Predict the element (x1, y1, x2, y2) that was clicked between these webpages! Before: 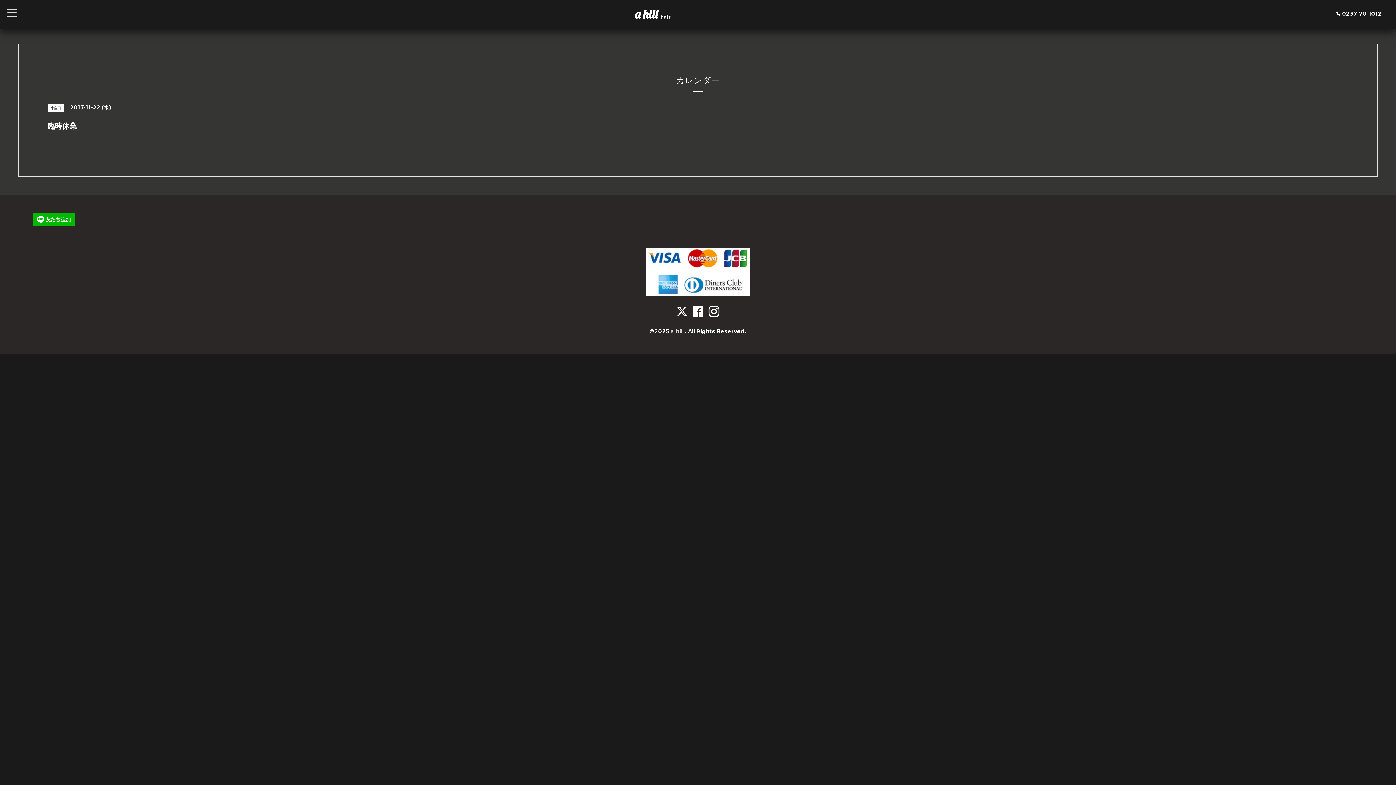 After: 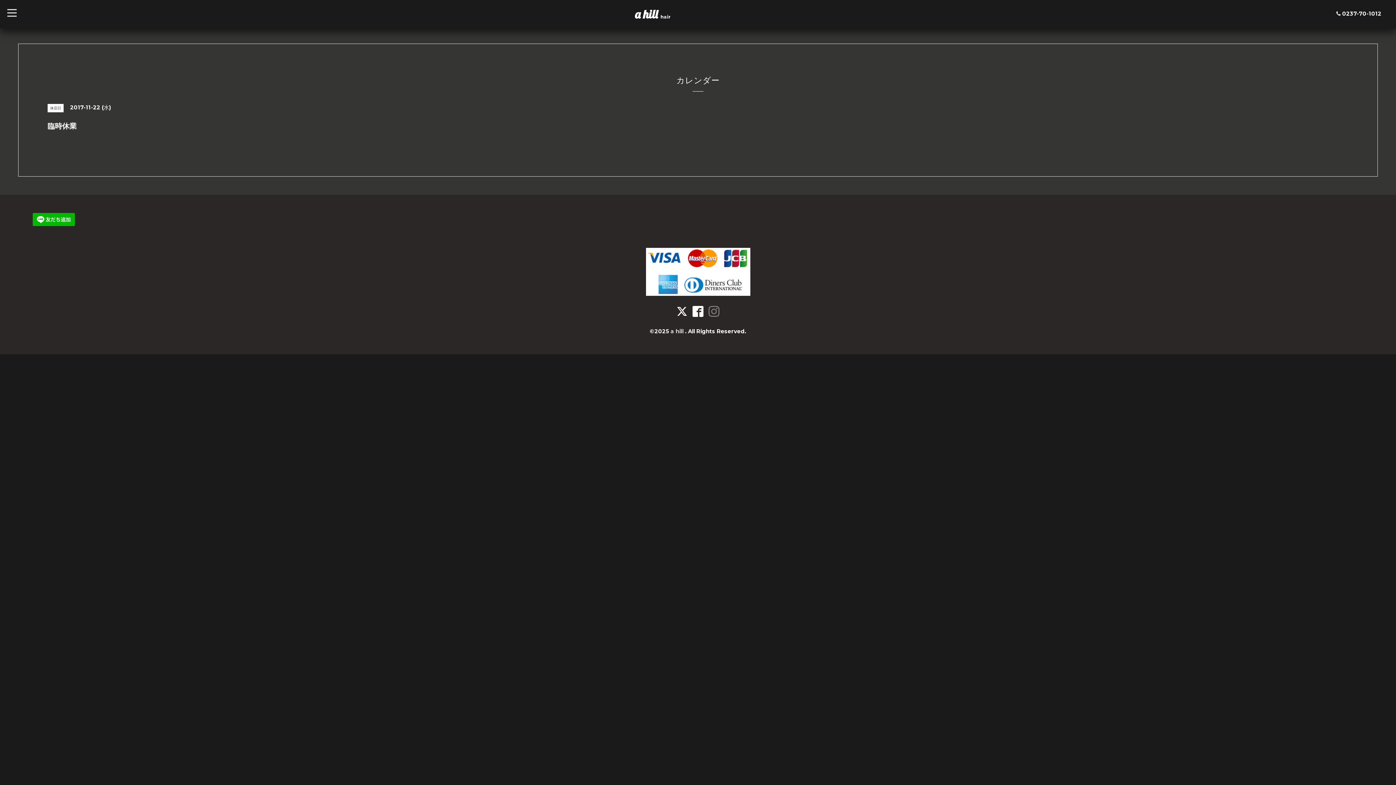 Action: bbox: (706, 310, 721, 317)